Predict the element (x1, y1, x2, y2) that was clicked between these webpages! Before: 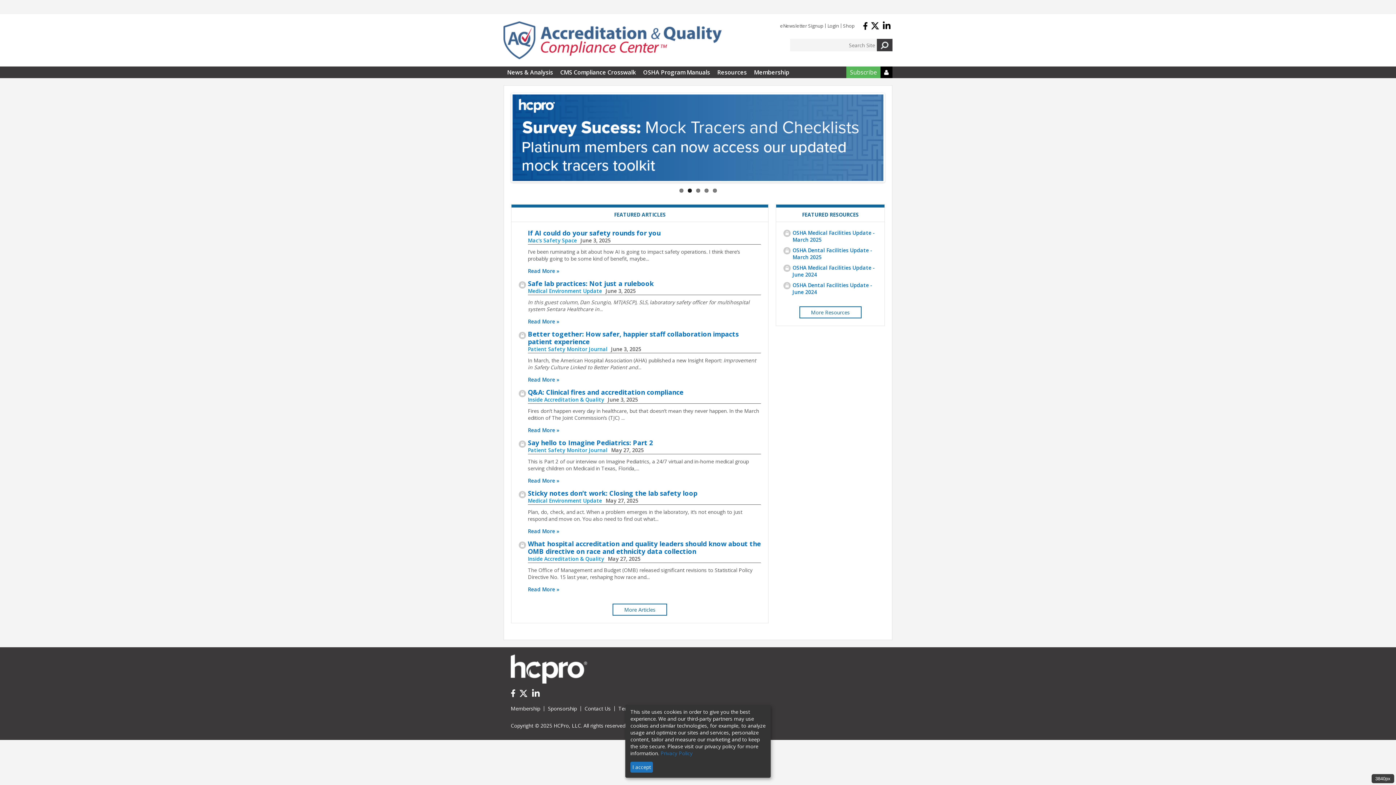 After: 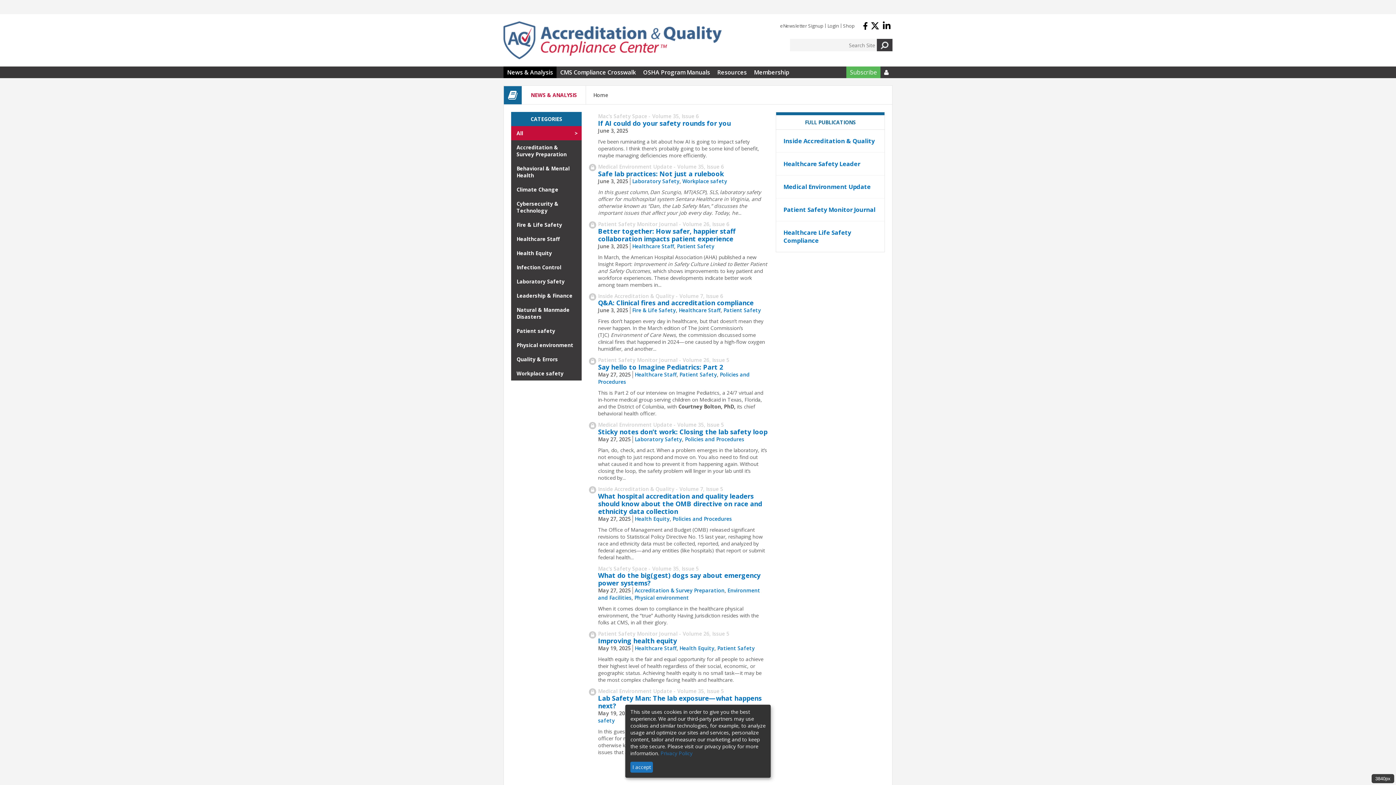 Action: label: News & Analysis bbox: (503, 68, 556, 76)